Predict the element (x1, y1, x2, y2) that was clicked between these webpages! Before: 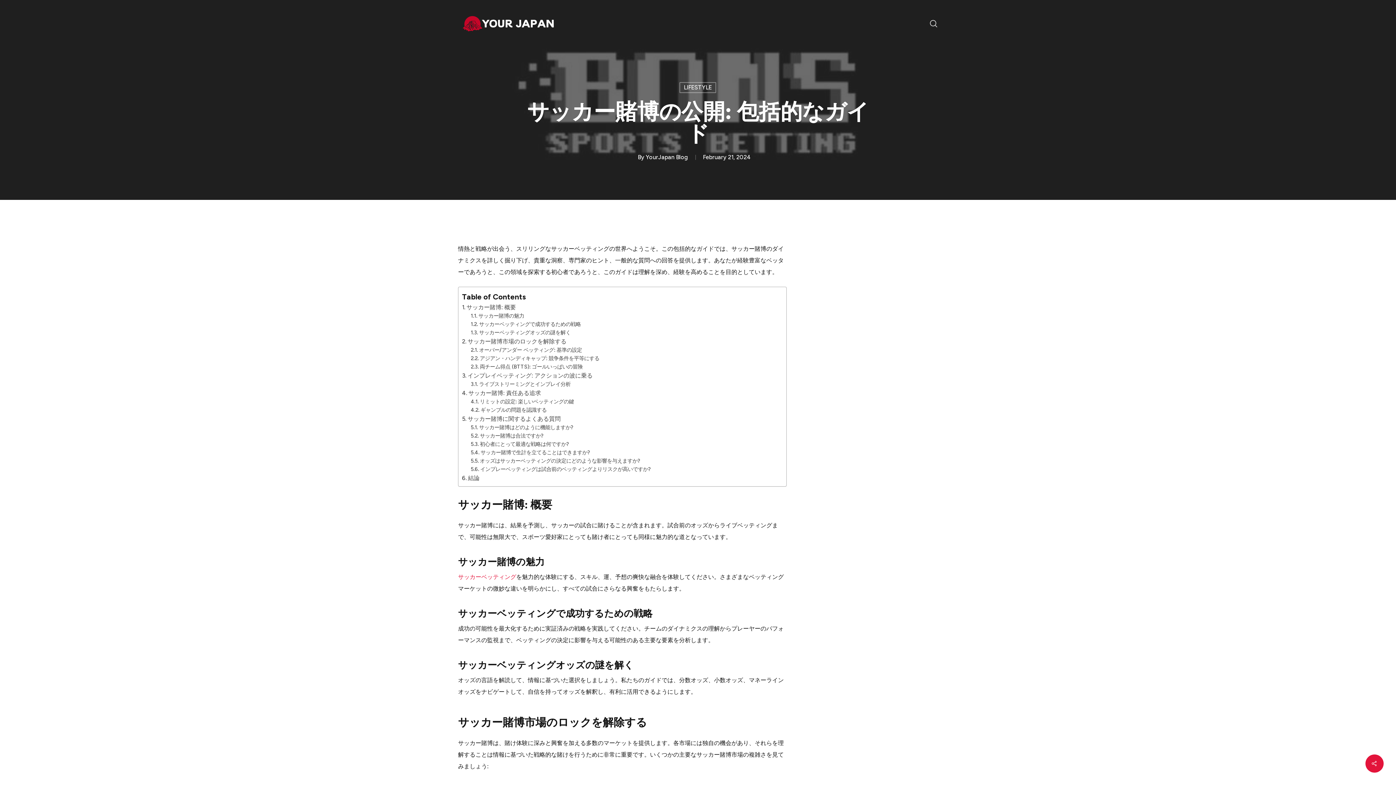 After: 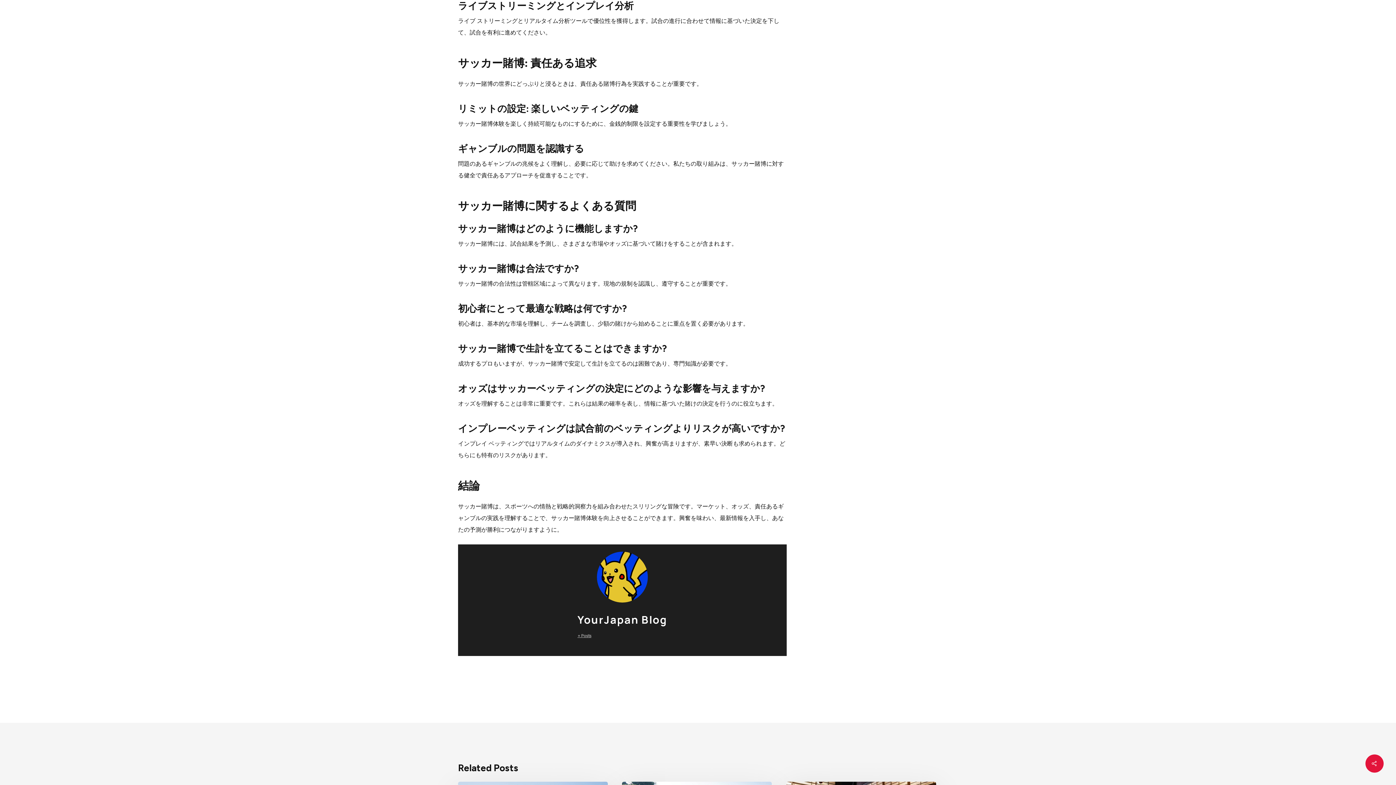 Action: bbox: (470, 380, 570, 388) label: ライブストリーミングとインプレイ分析